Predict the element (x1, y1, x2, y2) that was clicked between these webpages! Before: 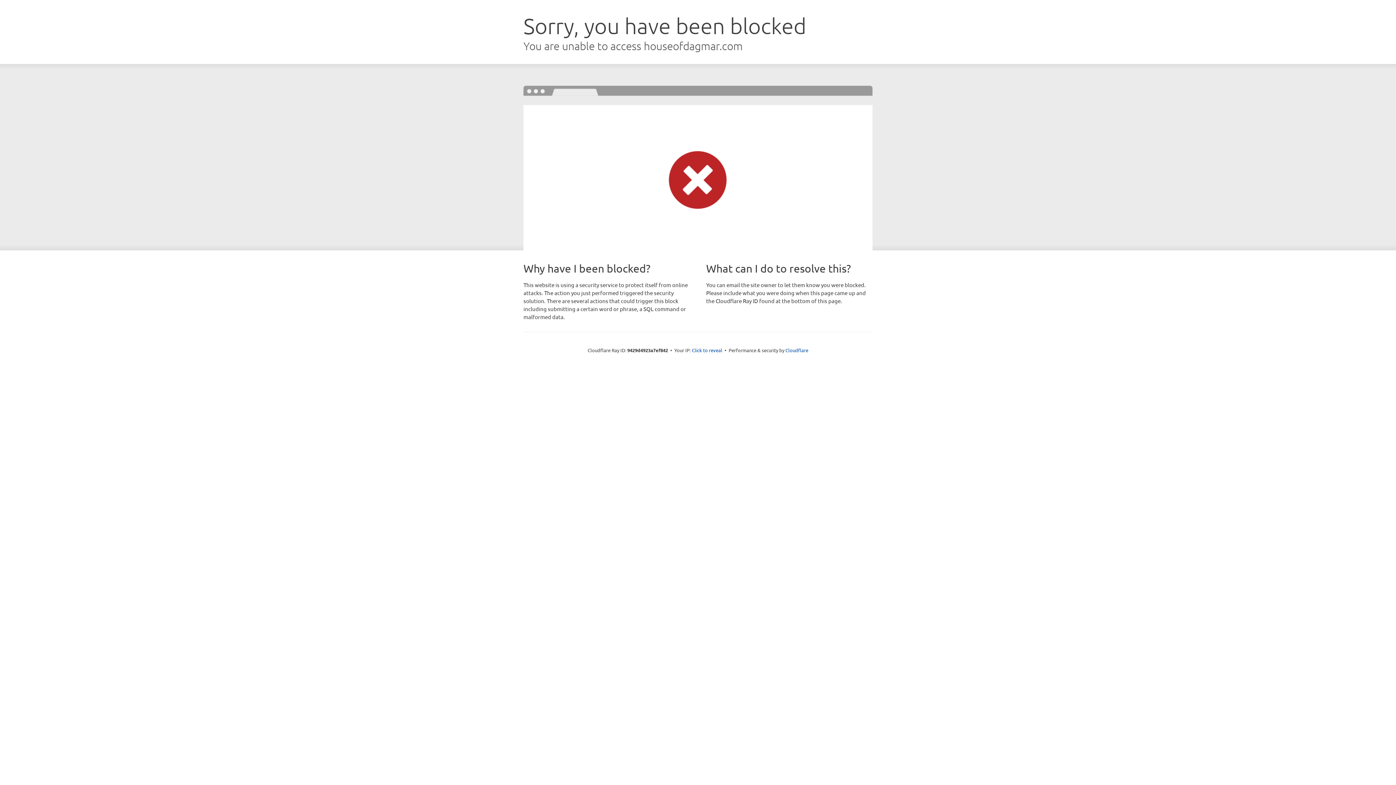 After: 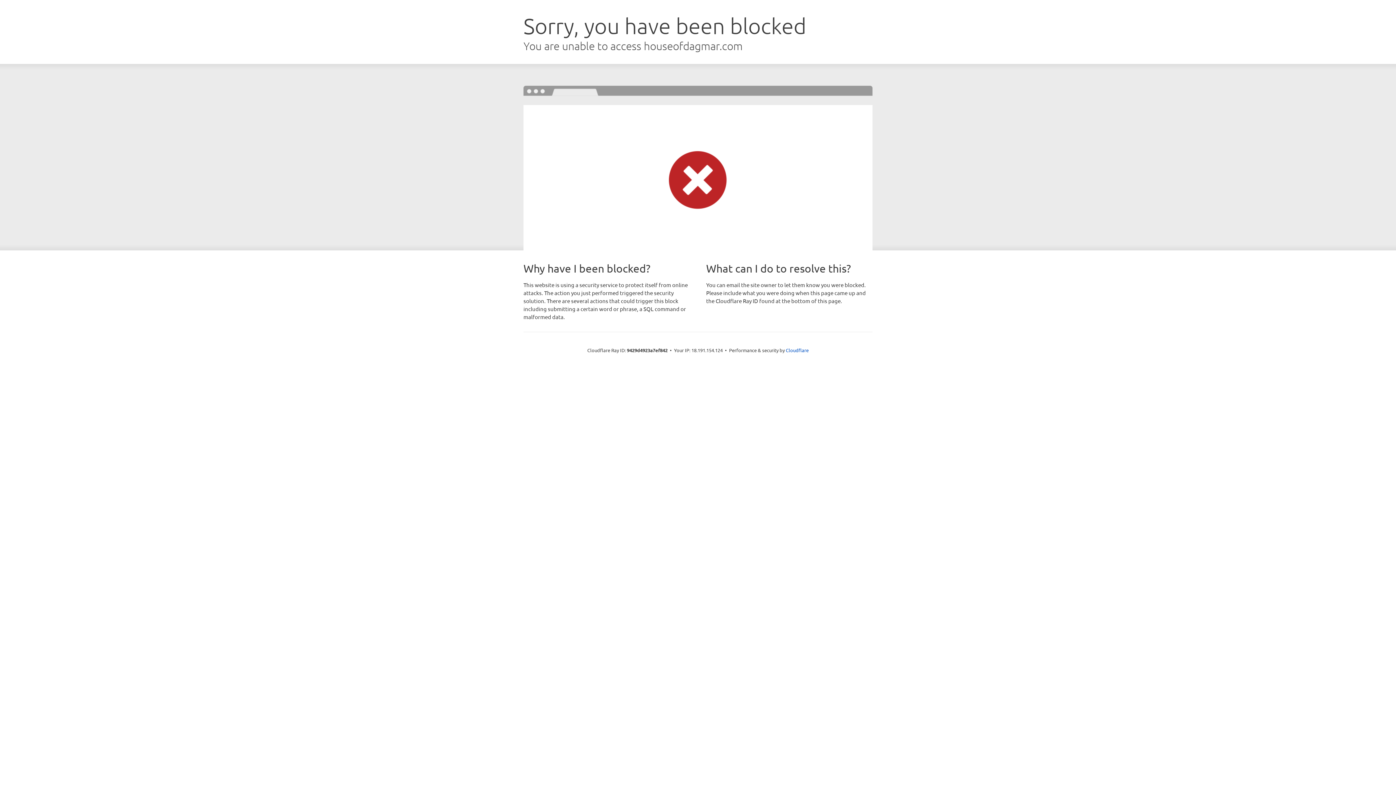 Action: label: Click to reveal bbox: (692, 346, 722, 353)